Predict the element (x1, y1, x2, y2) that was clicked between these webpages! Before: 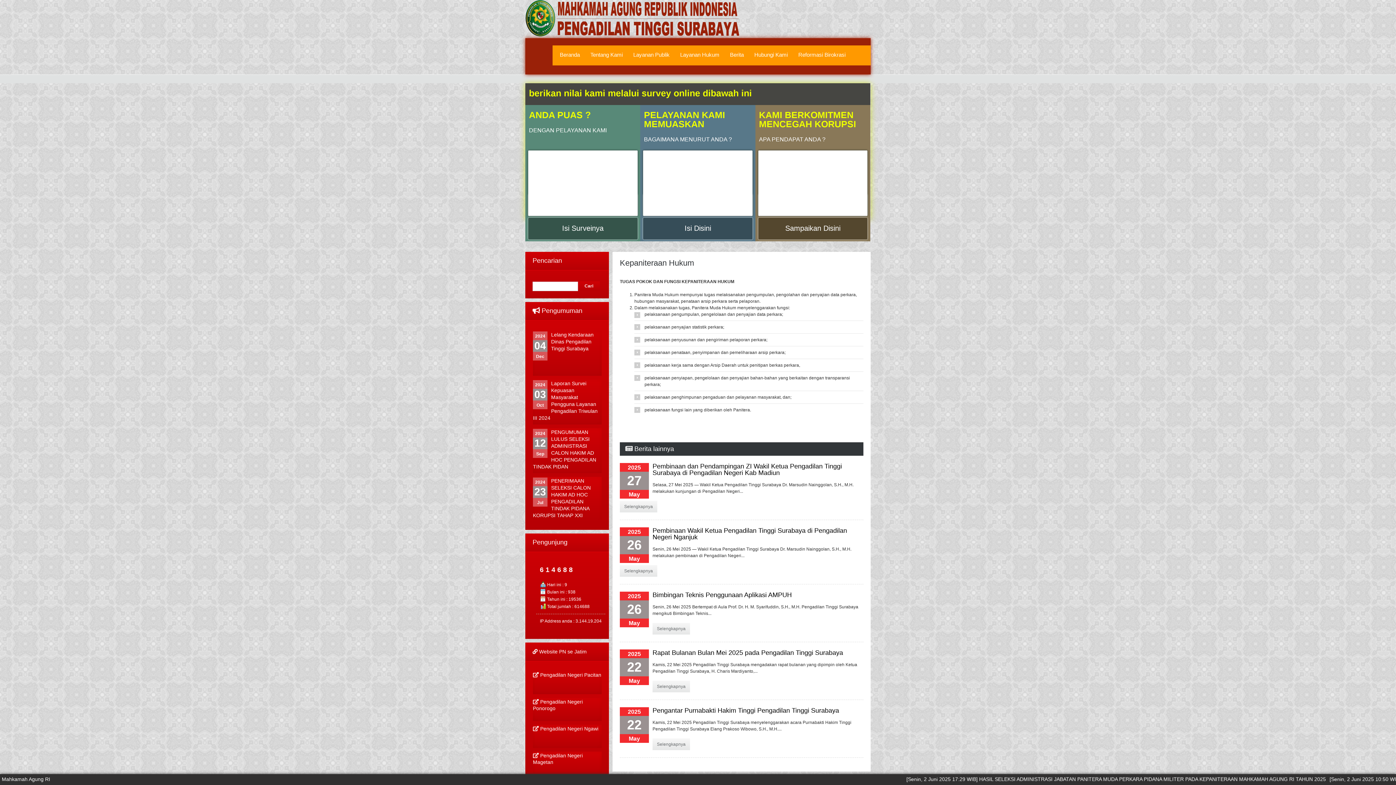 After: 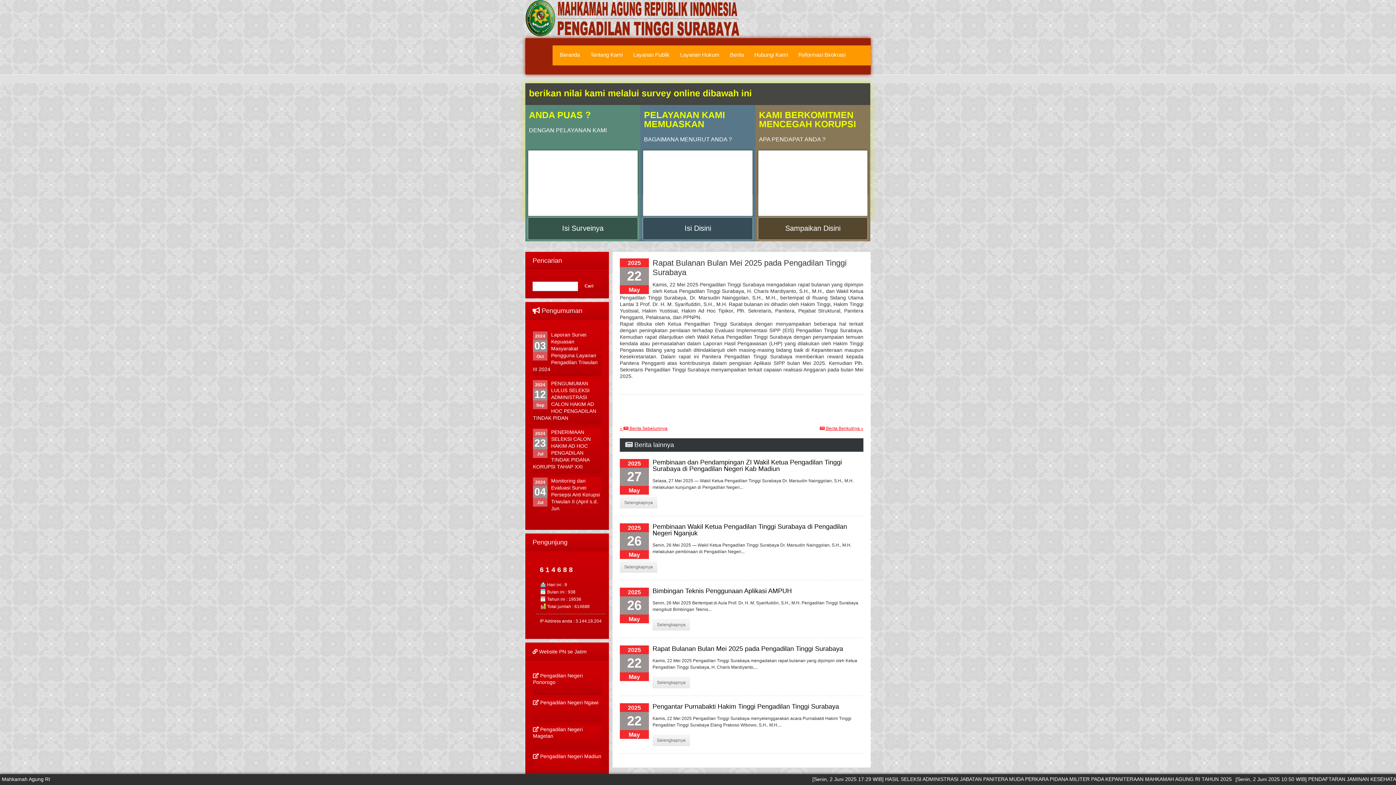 Action: bbox: (652, 649, 843, 656) label: Rapat Bulanan Bulan Mei 2025 pada Pengadilan Tinggi Surabaya